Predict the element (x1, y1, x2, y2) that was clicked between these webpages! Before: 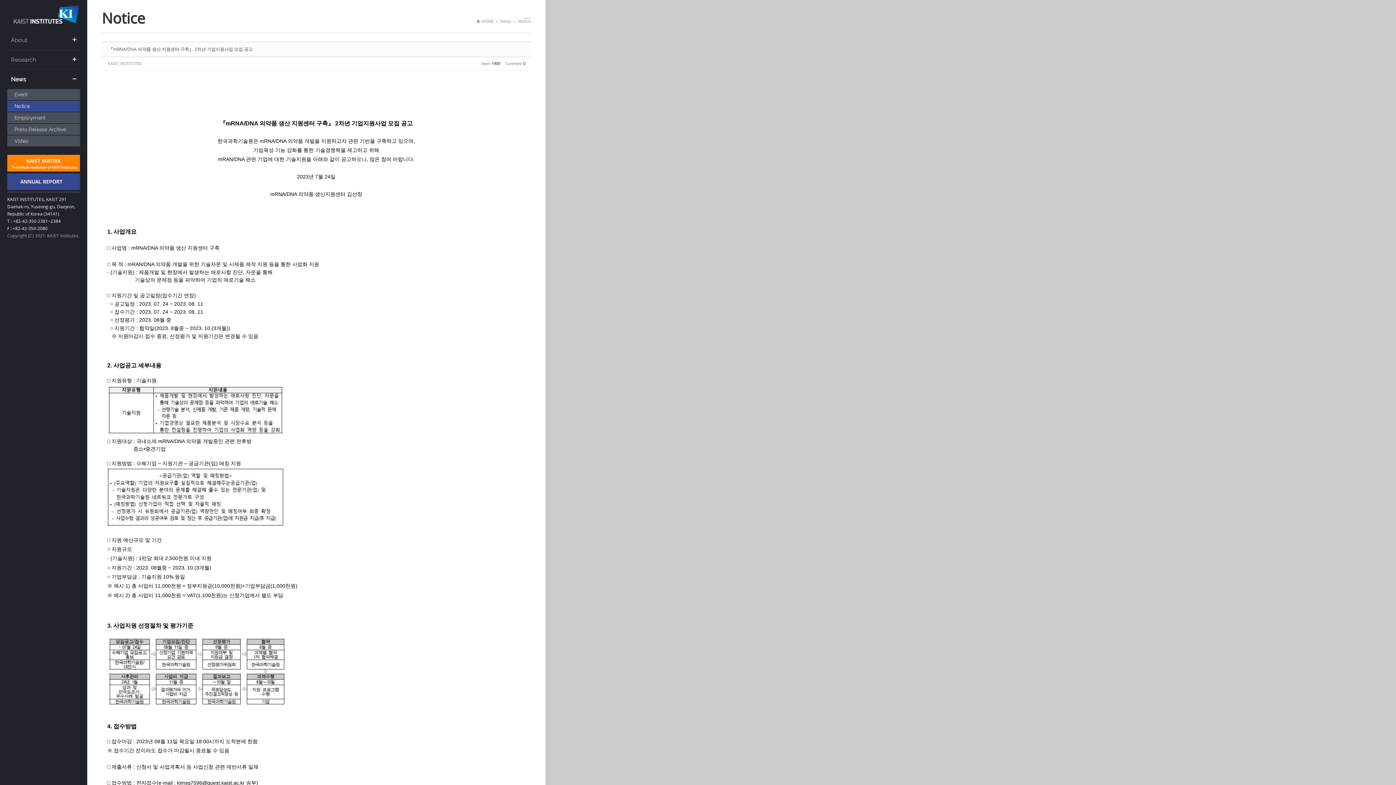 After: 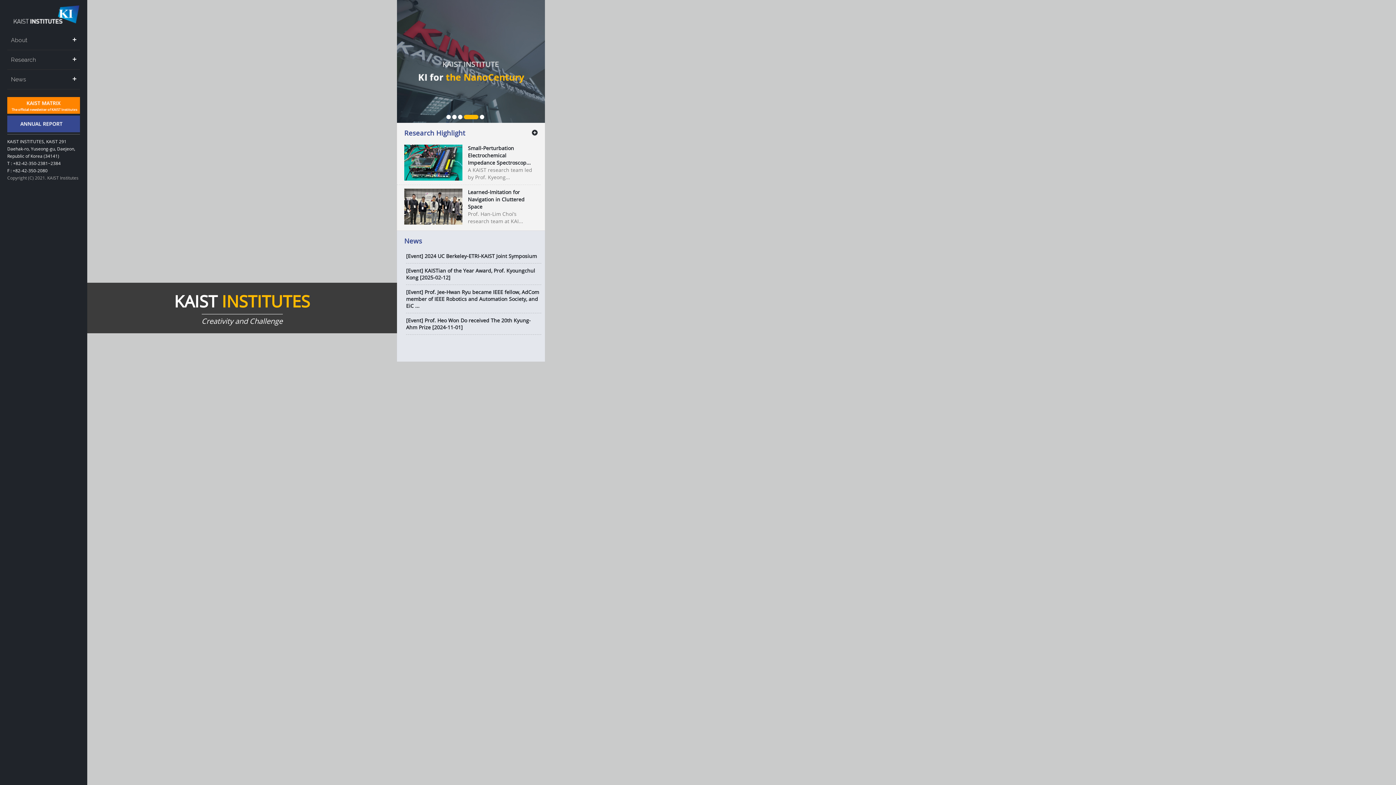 Action: bbox: (7, 20, 80, 26)